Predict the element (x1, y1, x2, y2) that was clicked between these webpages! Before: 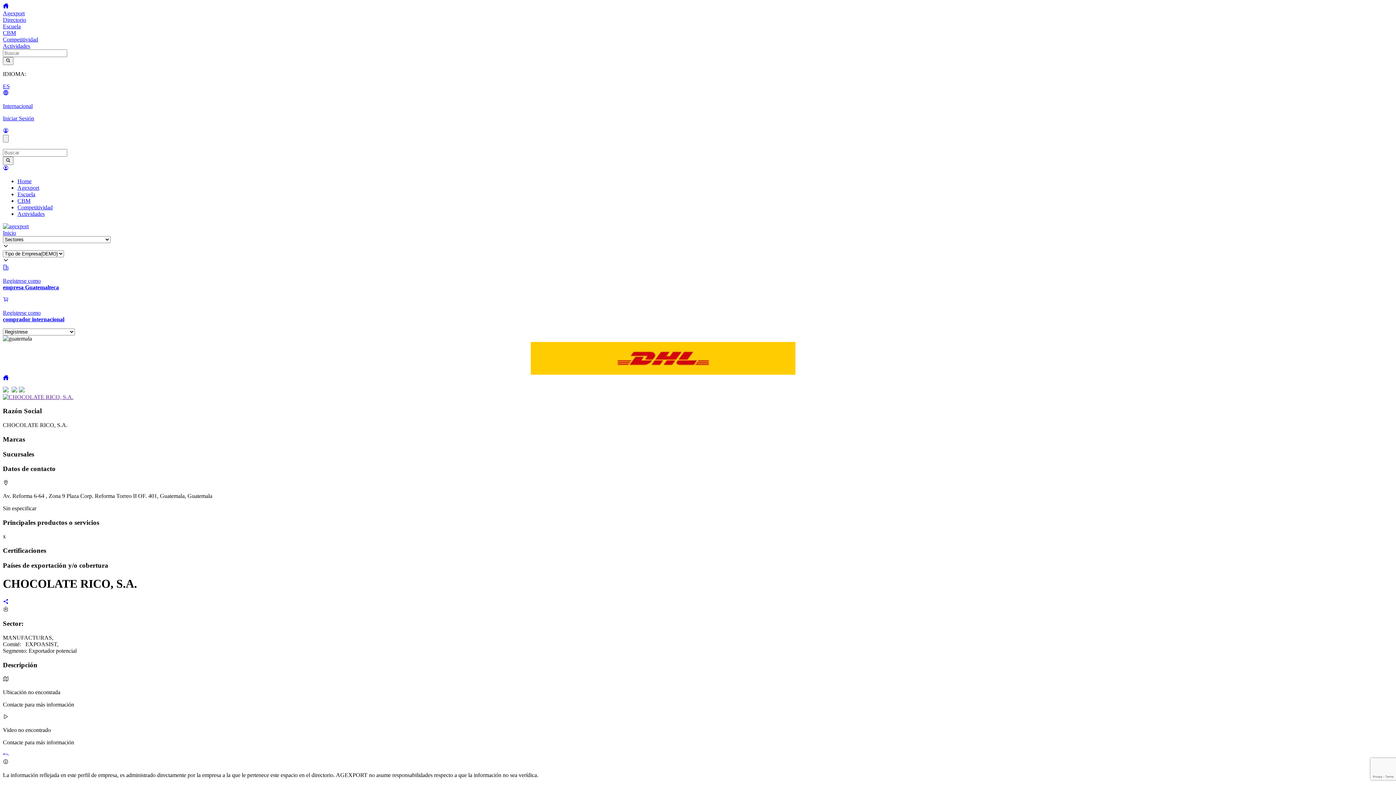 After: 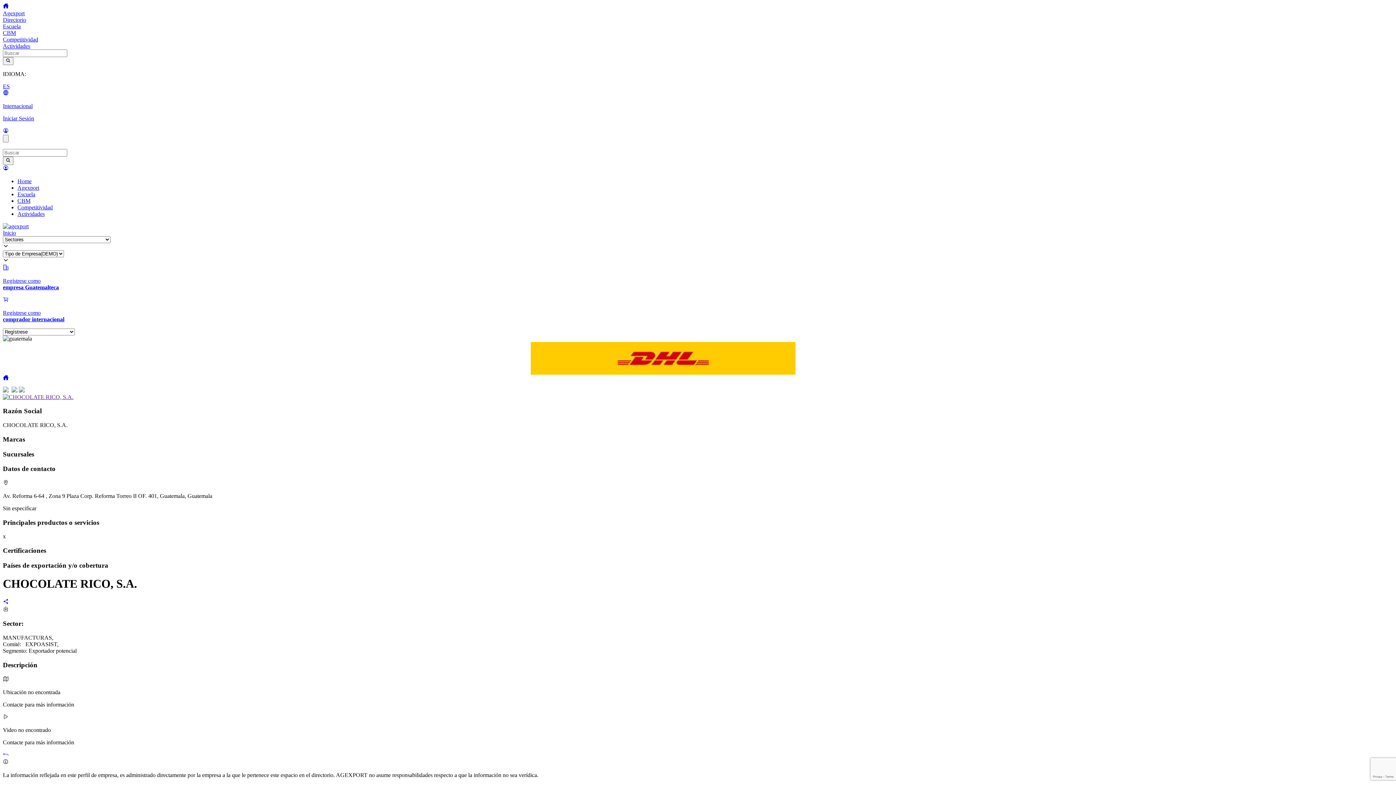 Action: bbox: (2, 606, 8, 612)